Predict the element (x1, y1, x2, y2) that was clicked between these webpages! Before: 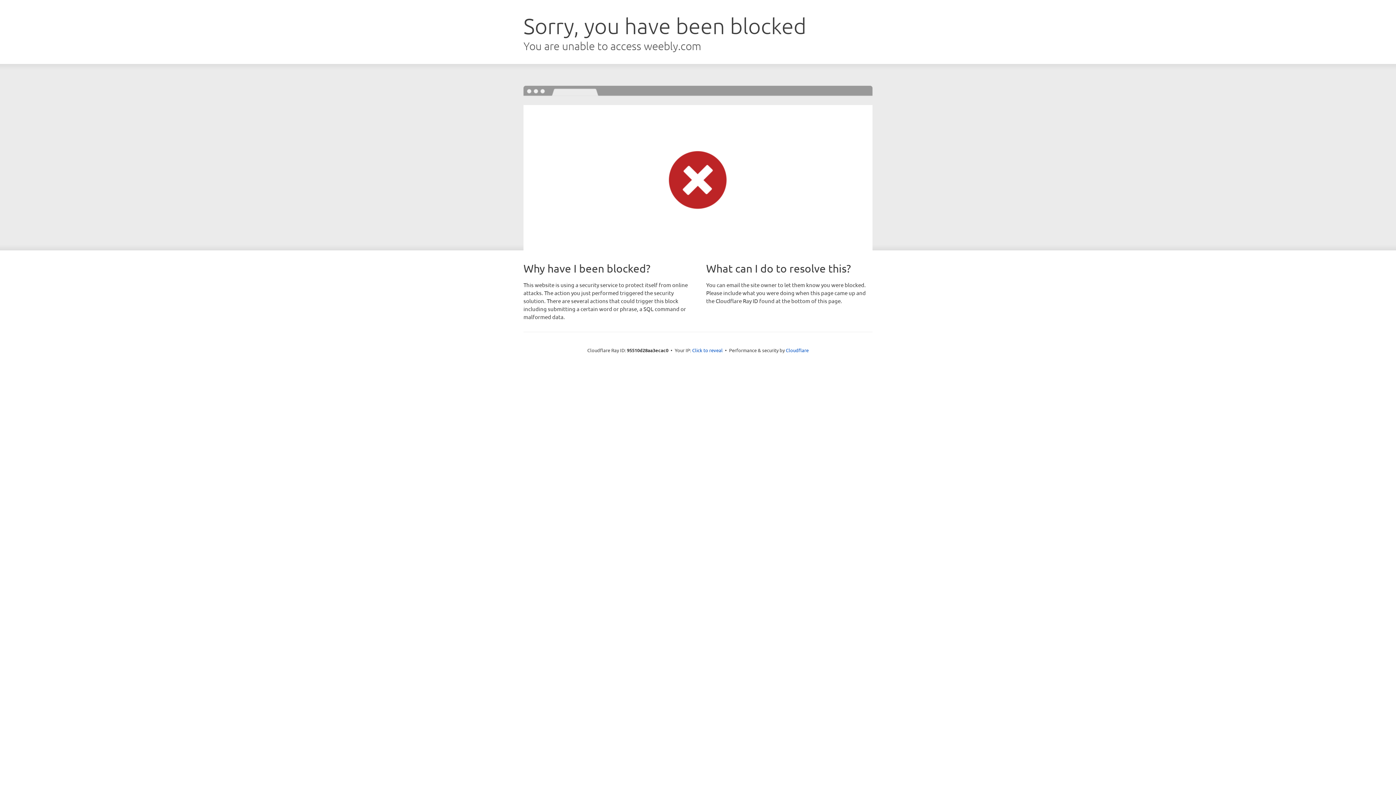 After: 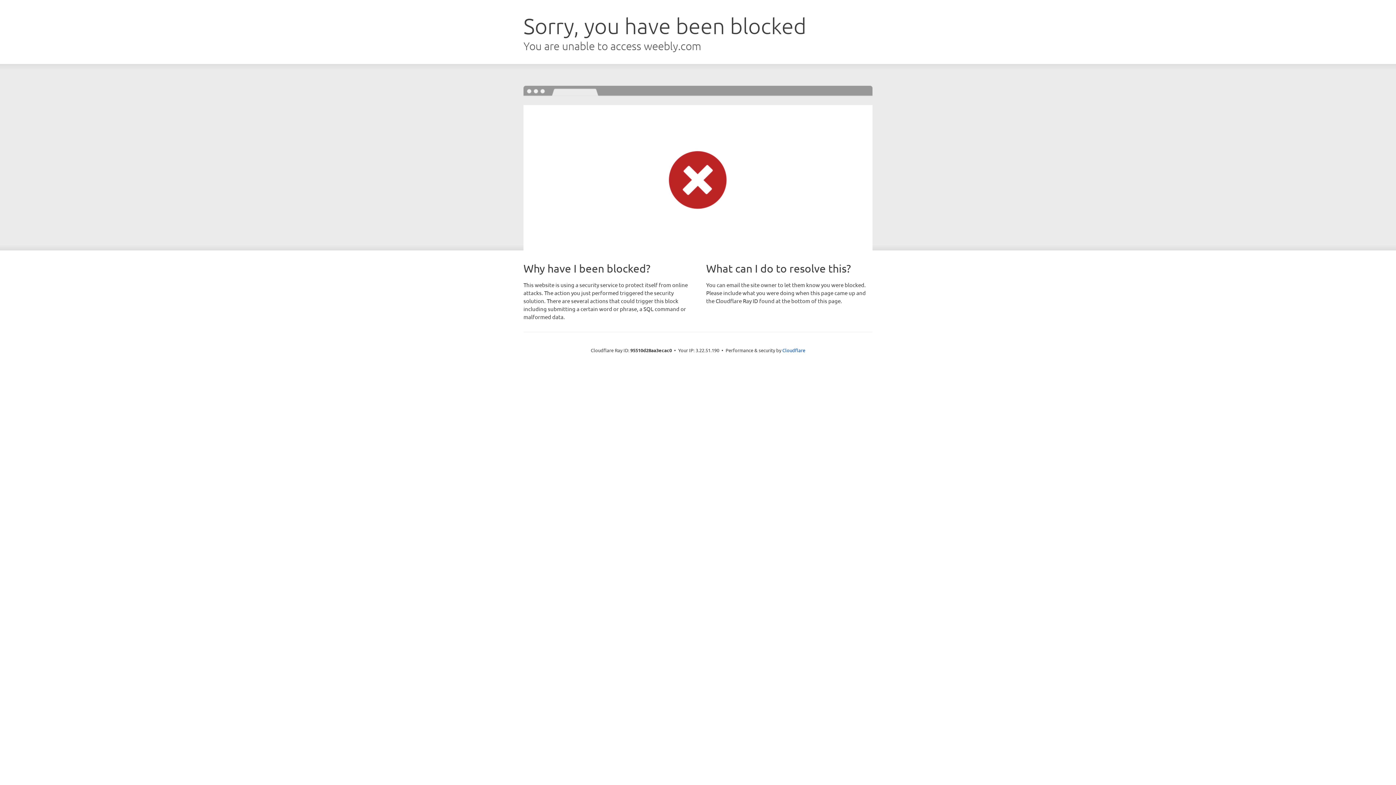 Action: bbox: (692, 346, 722, 353) label: Click to reveal